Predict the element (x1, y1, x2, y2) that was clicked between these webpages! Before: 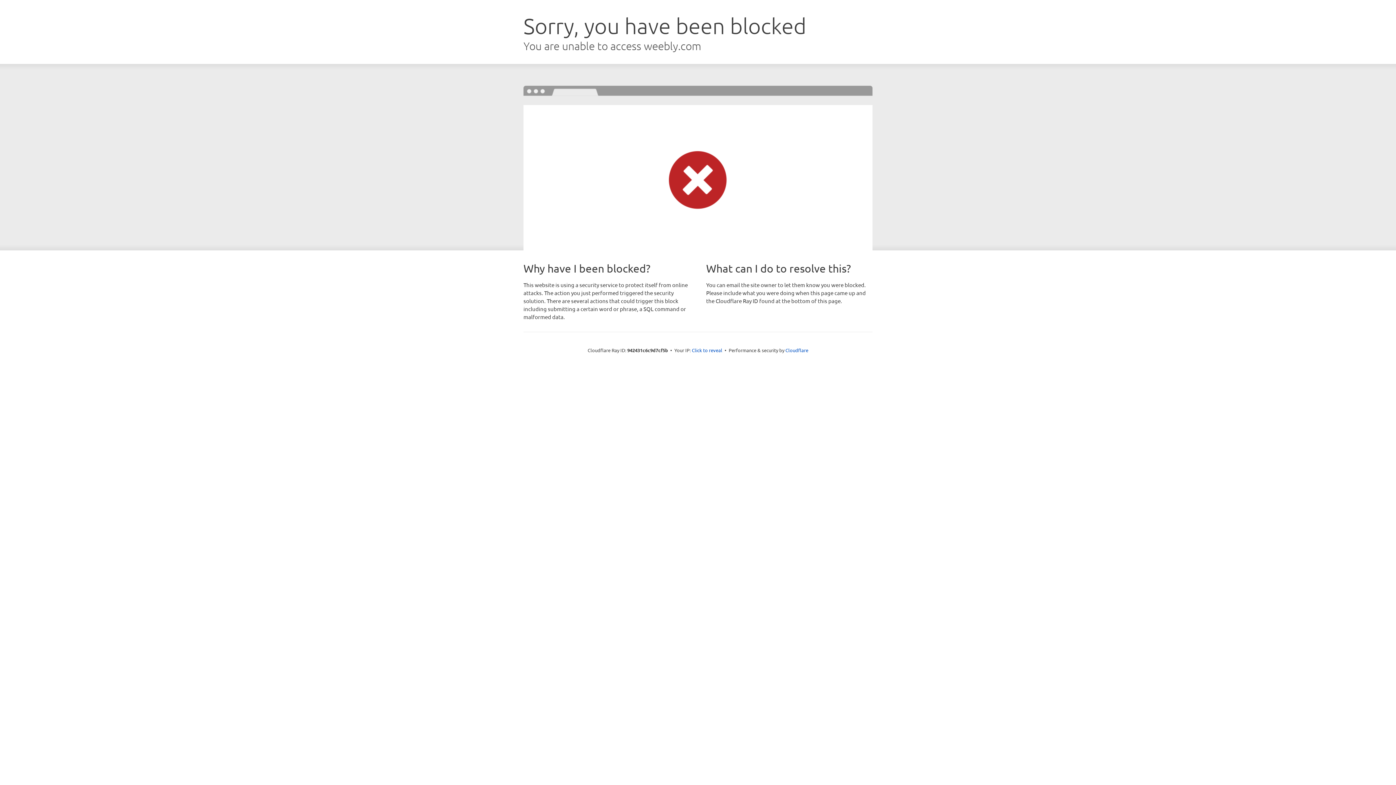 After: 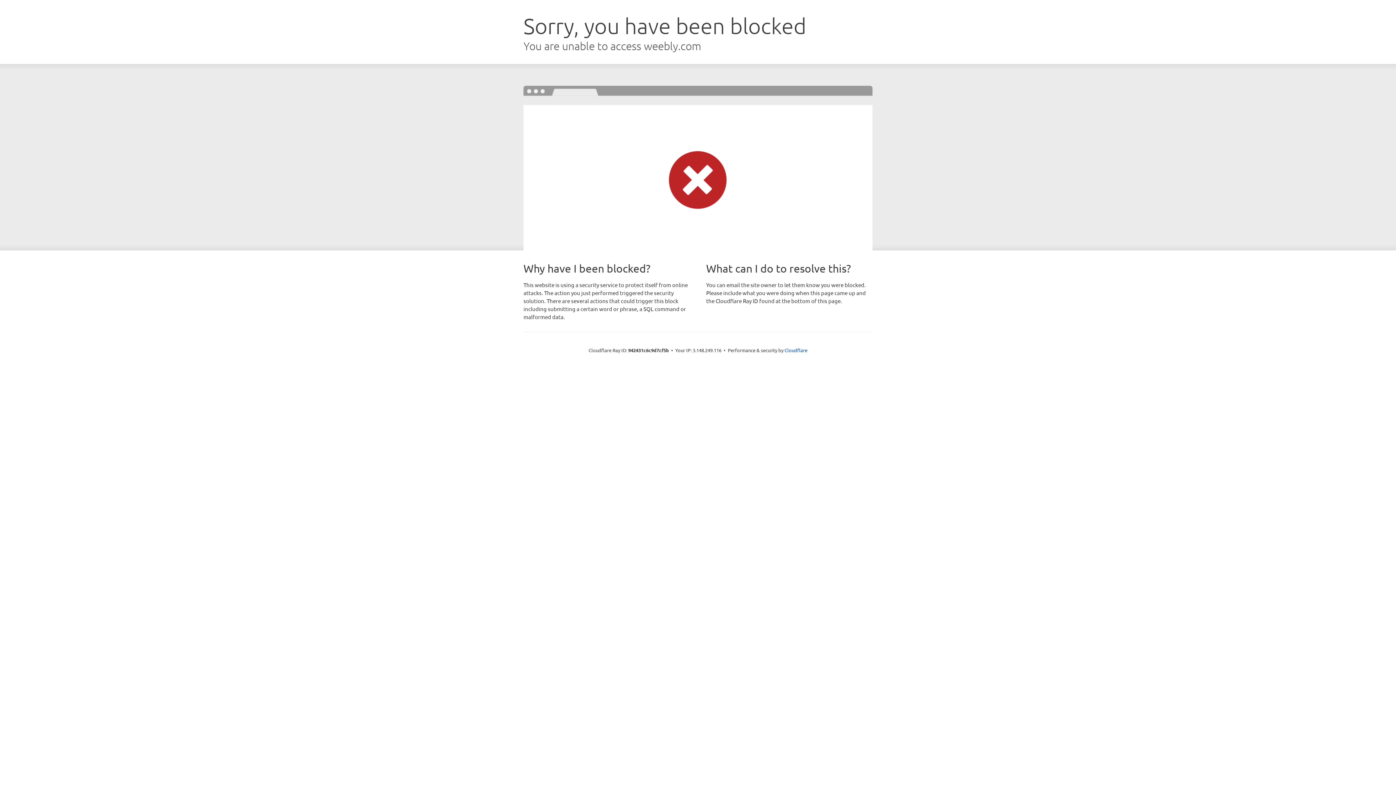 Action: label: Click to reveal bbox: (692, 346, 722, 353)